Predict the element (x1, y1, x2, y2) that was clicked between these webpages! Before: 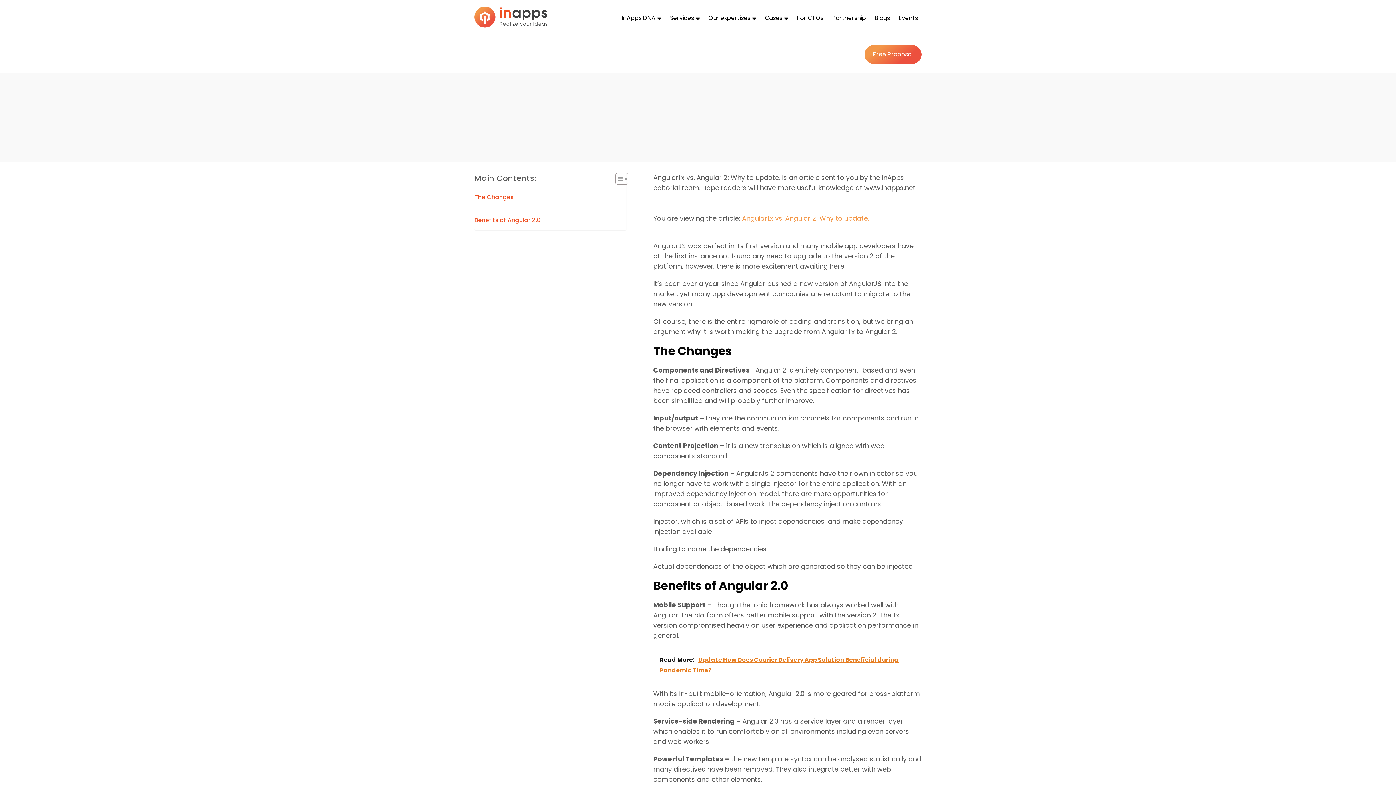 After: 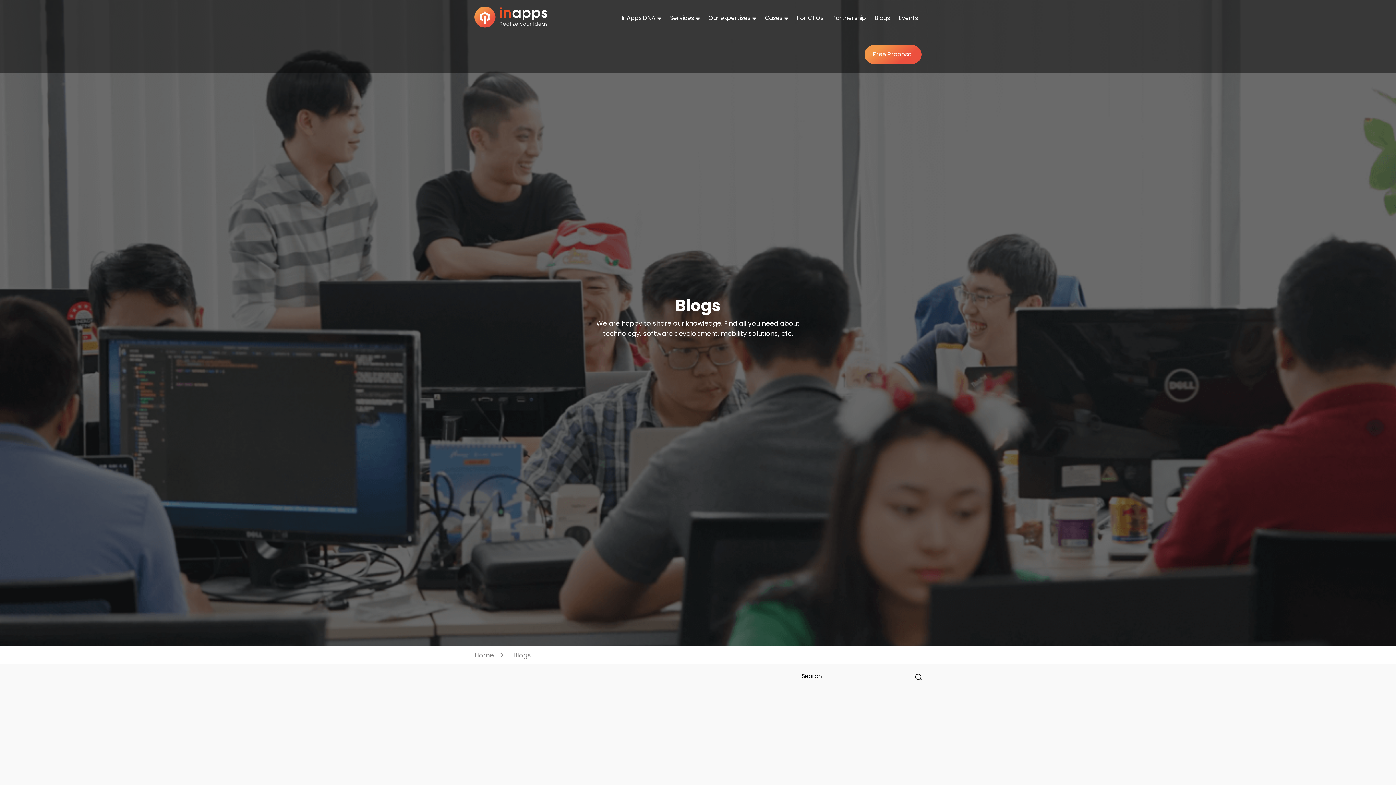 Action: label: Blogs bbox: (874, 13, 890, 22)